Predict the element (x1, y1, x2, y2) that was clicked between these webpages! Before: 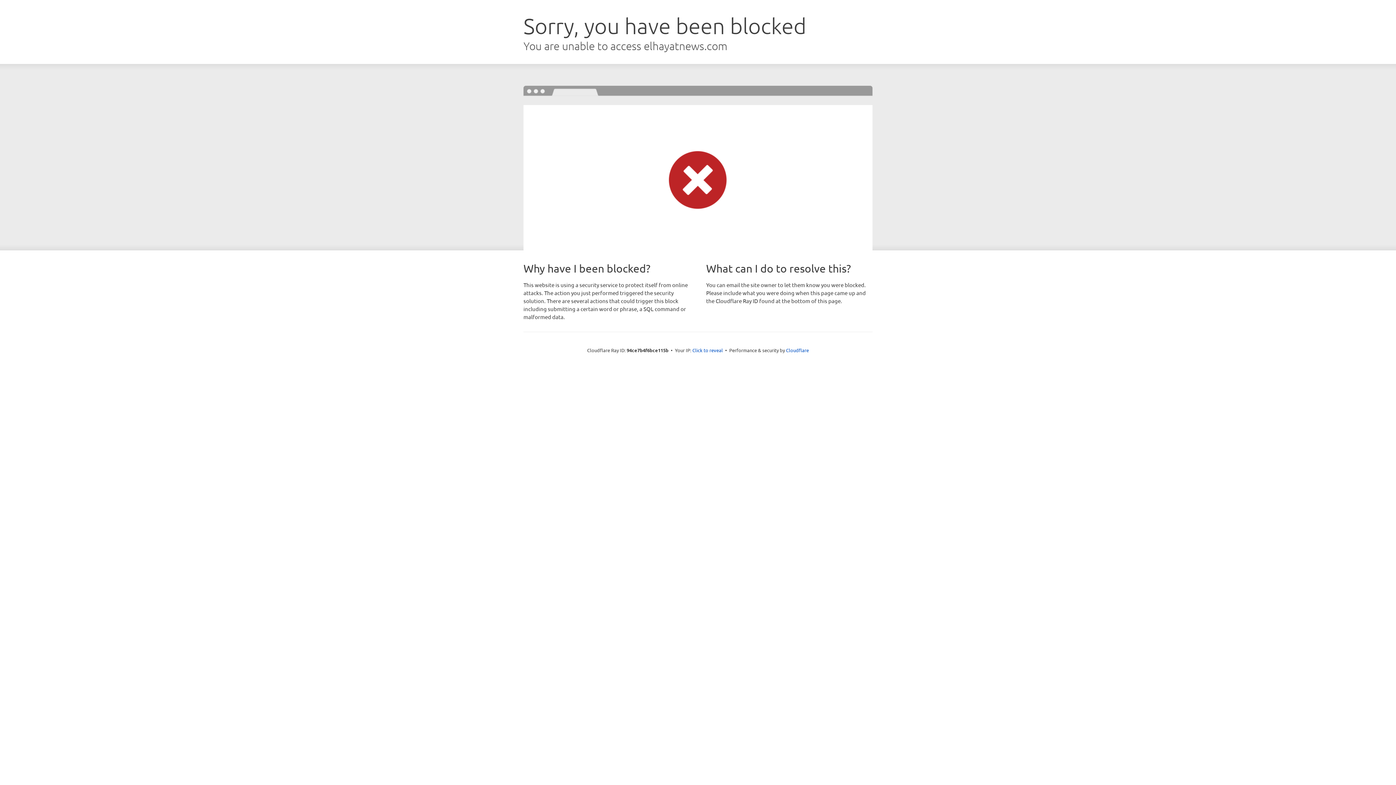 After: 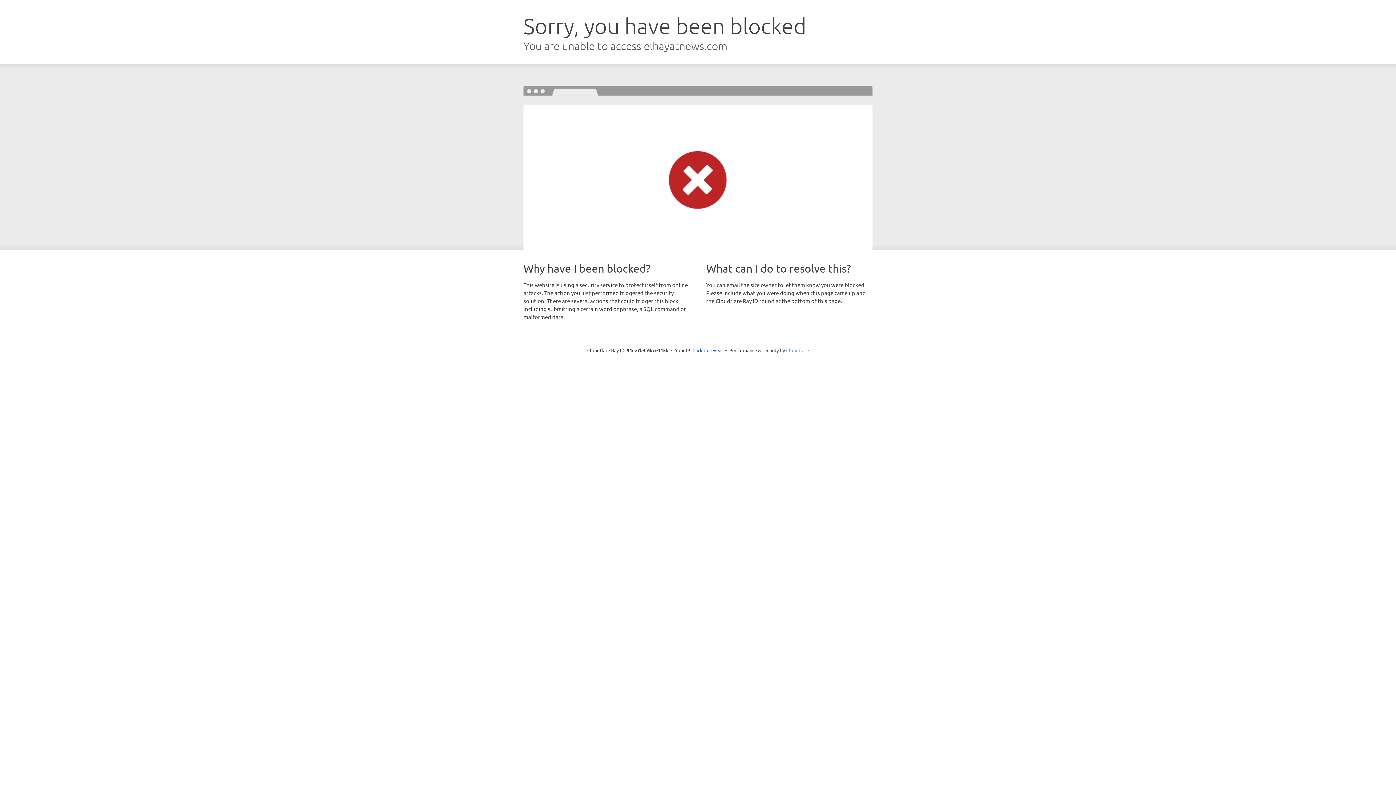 Action: bbox: (786, 347, 809, 353) label: Cloudflare